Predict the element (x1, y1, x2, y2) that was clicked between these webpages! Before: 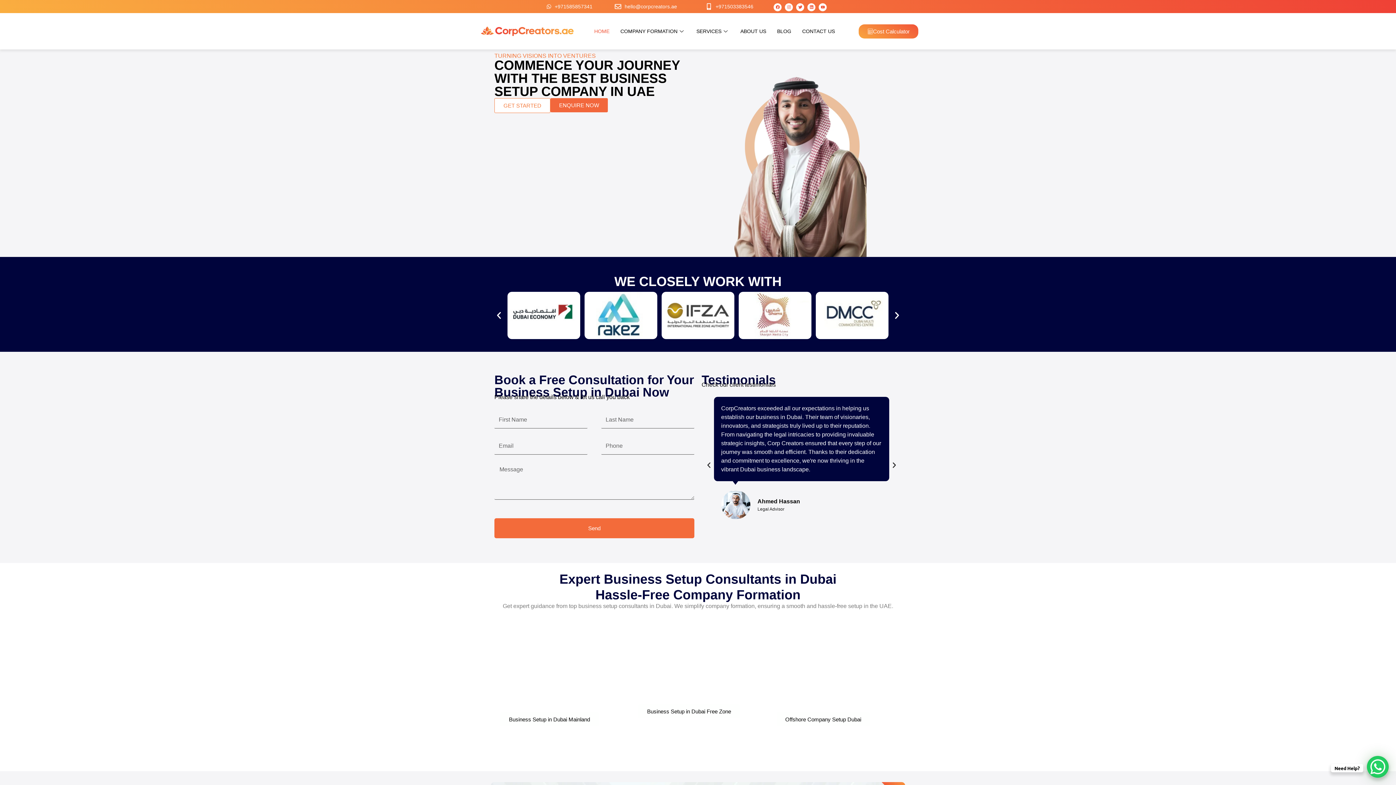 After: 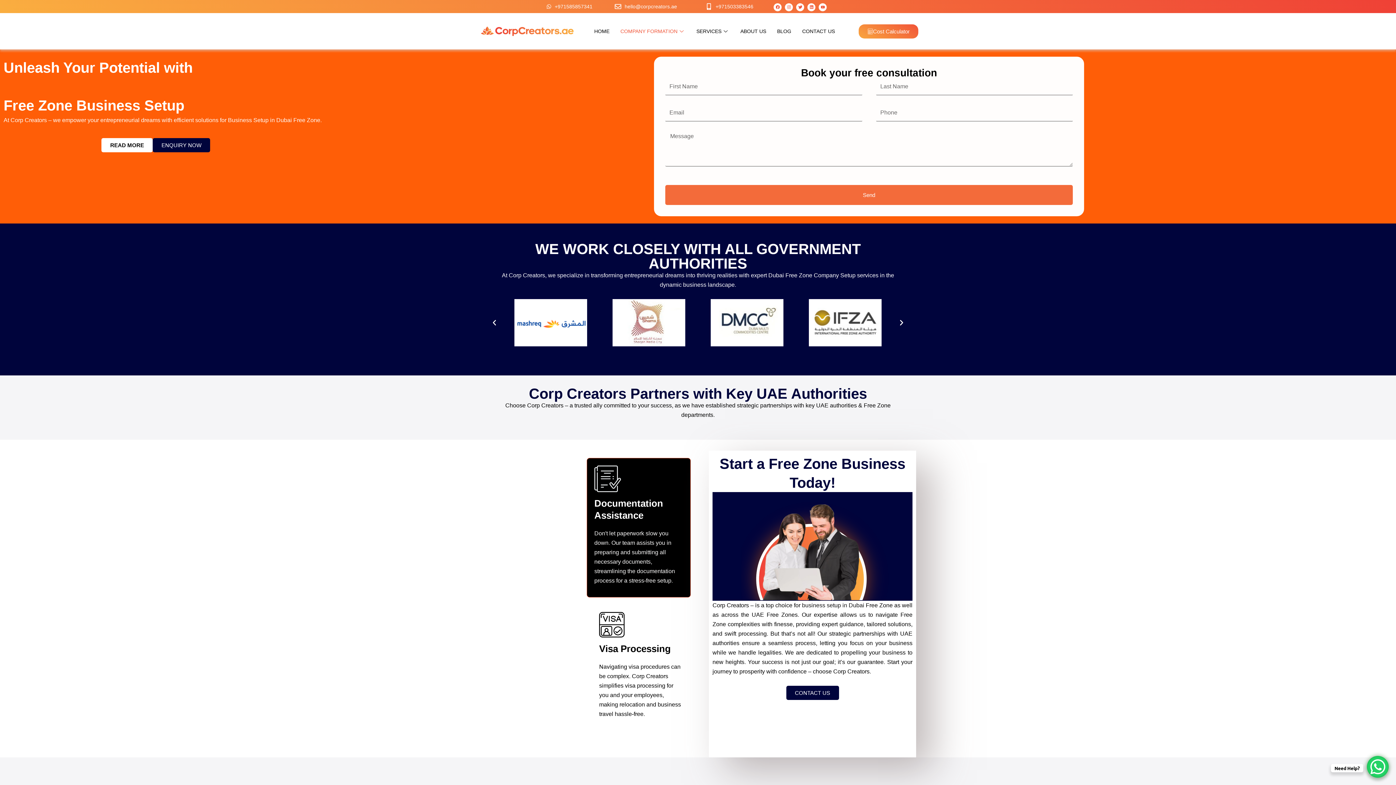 Action: bbox: (638, 704, 740, 719) label: Business Setup in Dubai Free Zone